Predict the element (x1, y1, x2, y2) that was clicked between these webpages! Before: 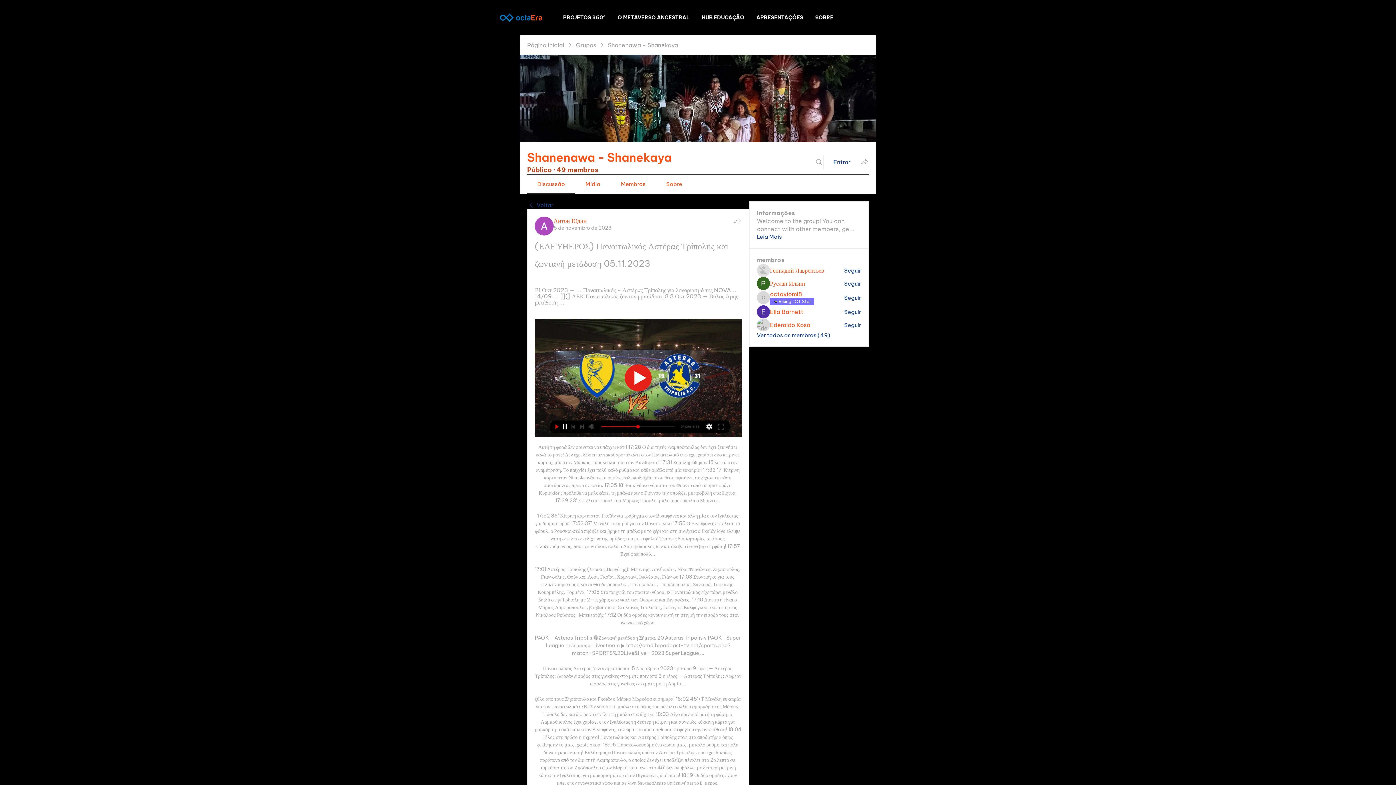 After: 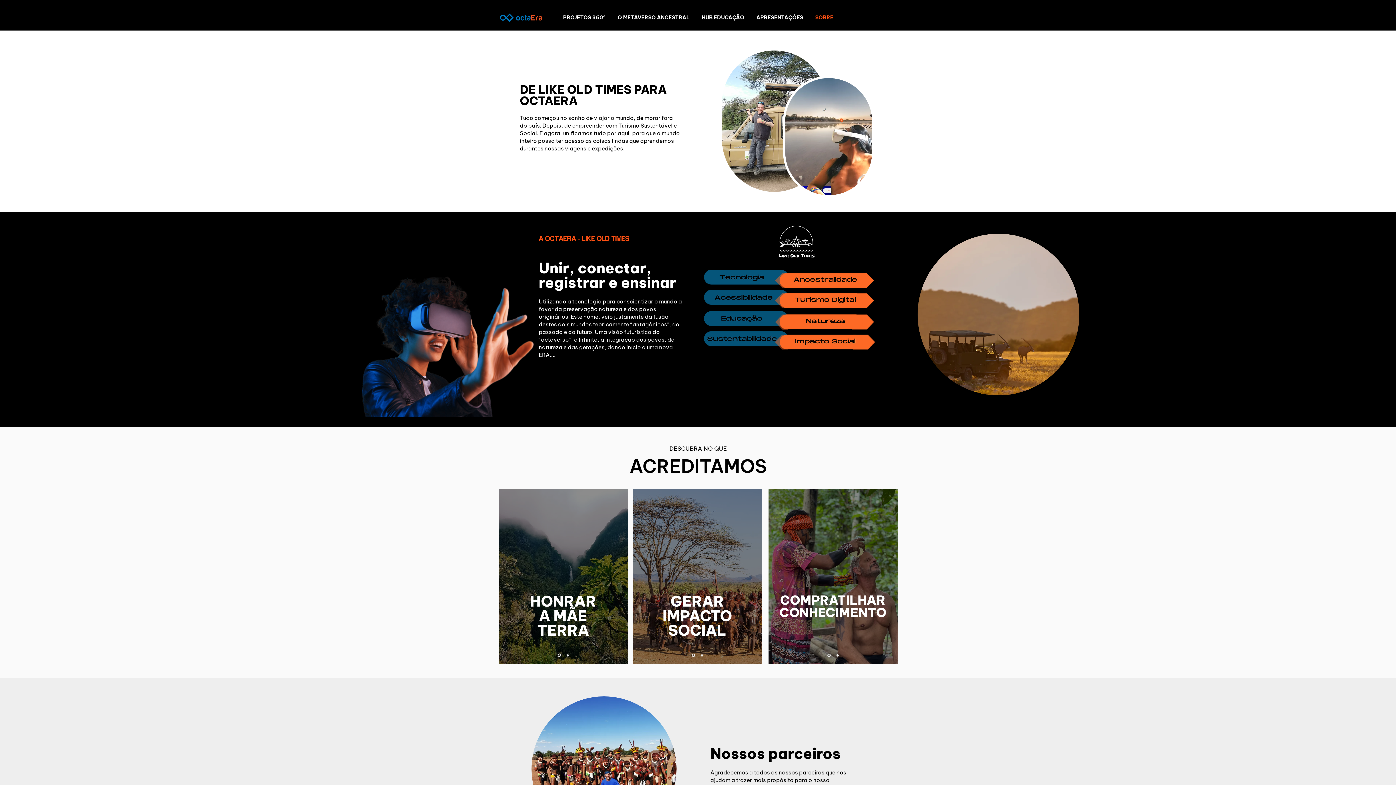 Action: bbox: (809, 10, 839, 25) label: SOBRE